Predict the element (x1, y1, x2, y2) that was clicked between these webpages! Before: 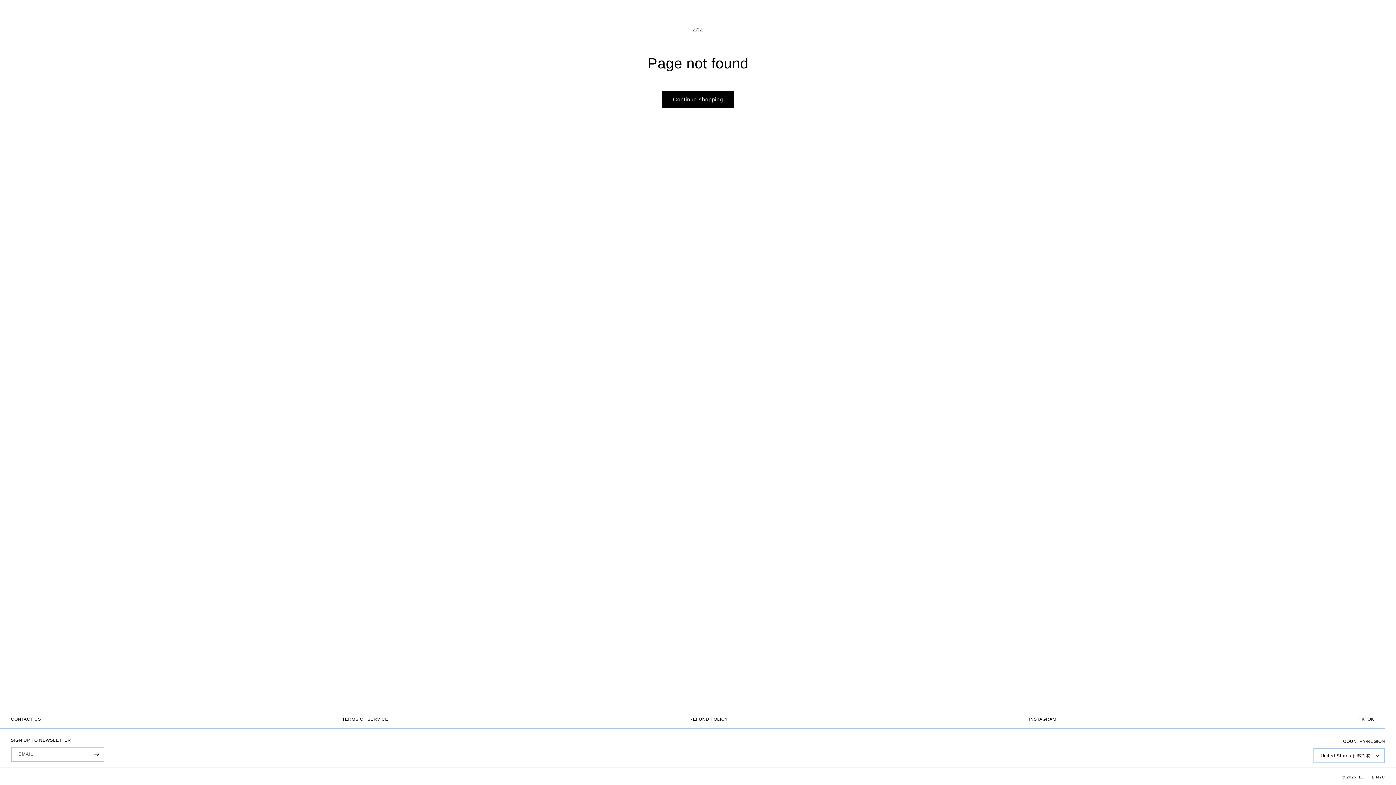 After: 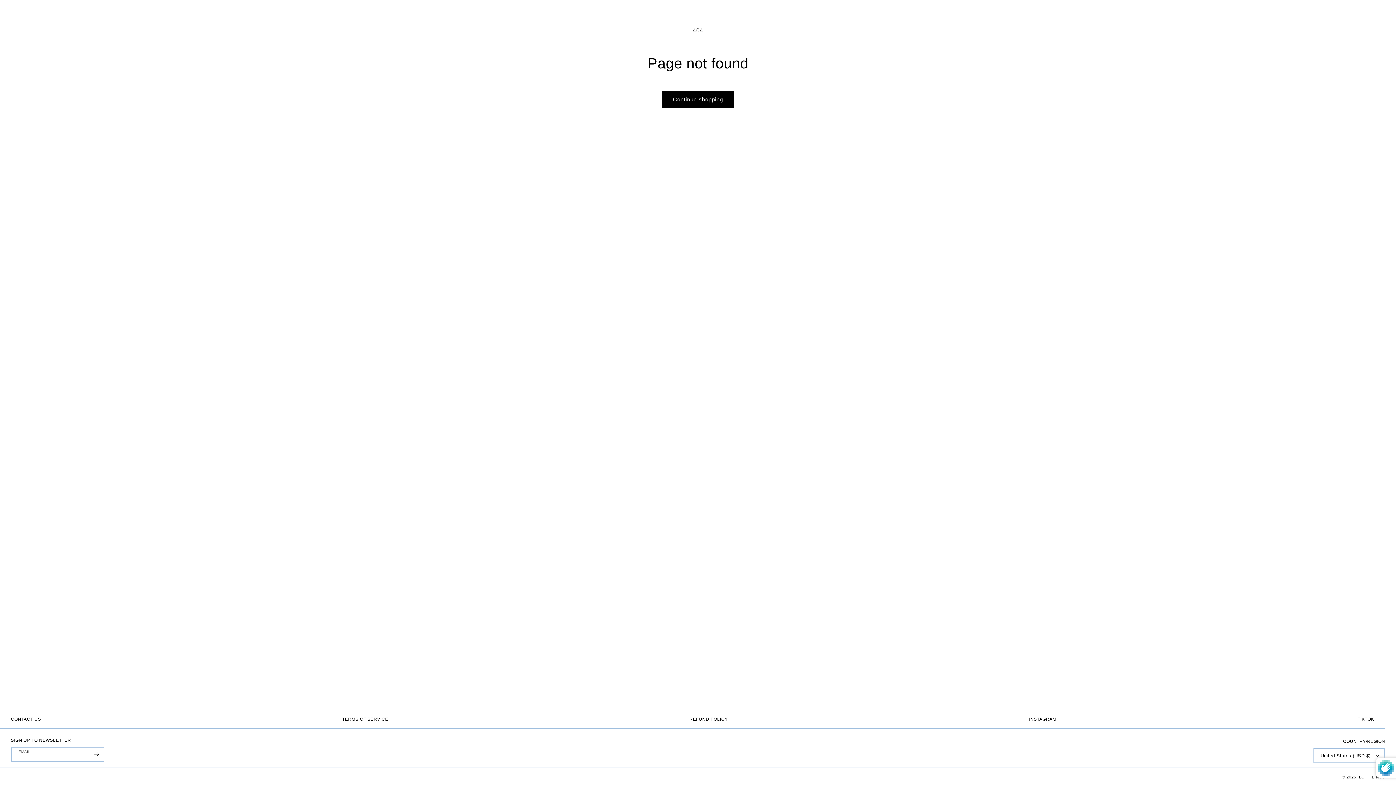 Action: bbox: (88, 747, 104, 762) label: Subscribe